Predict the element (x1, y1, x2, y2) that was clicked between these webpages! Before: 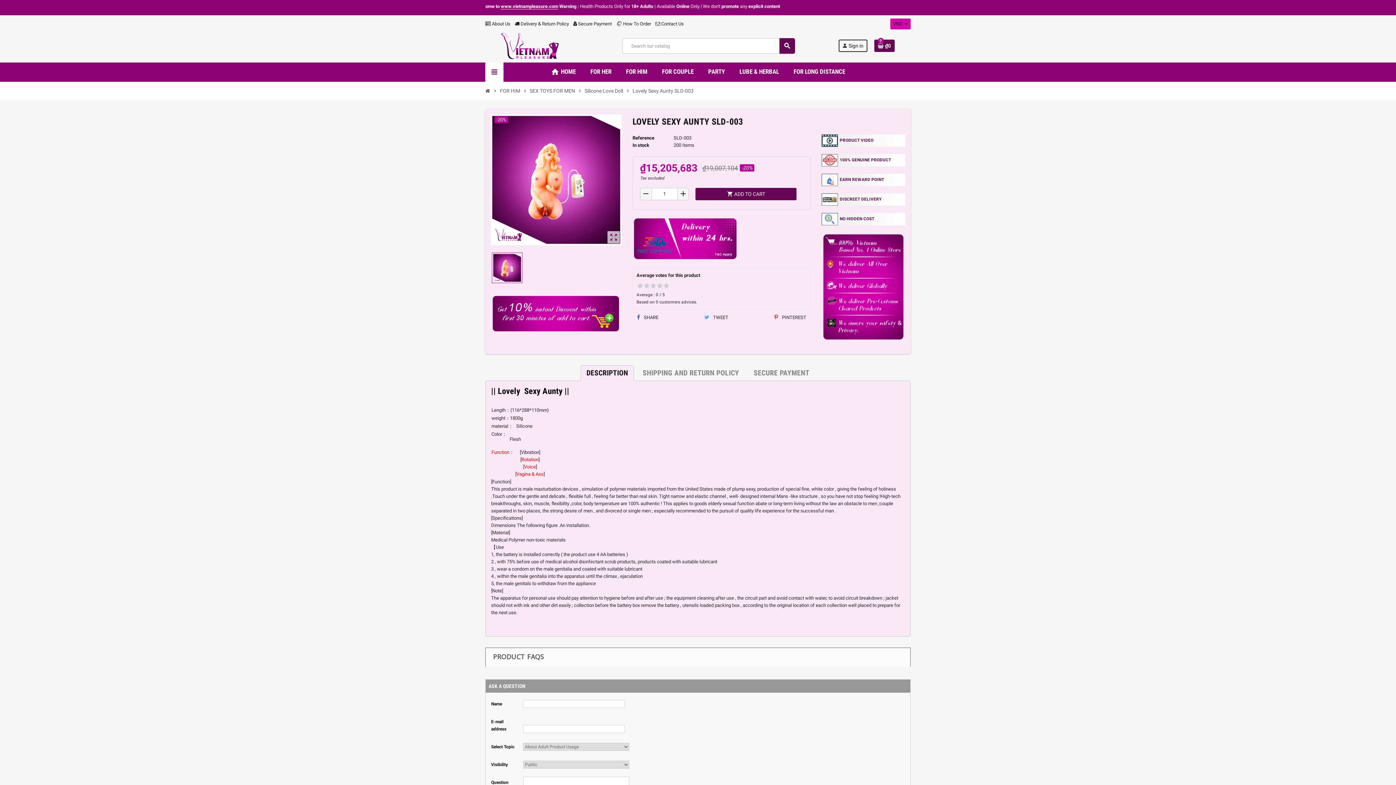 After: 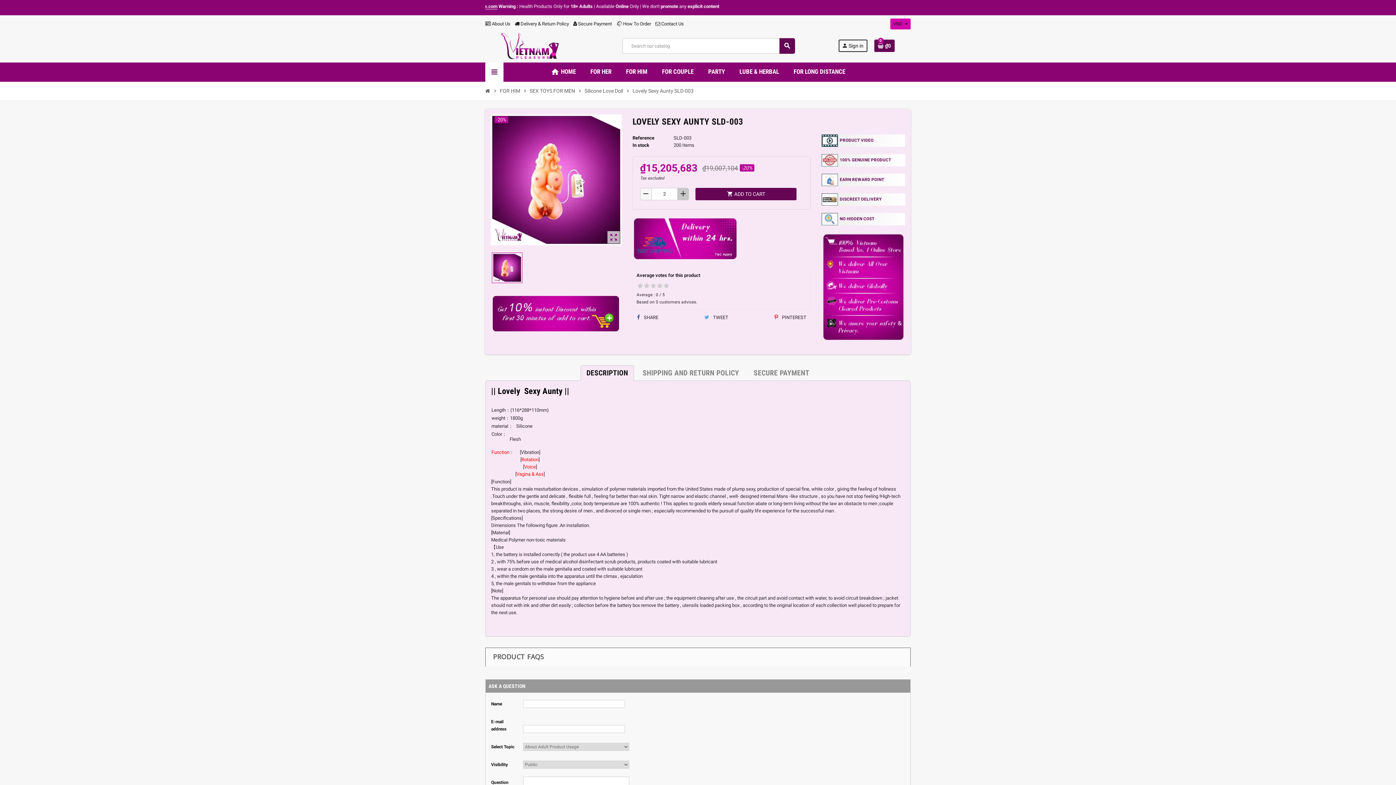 Action: bbox: (677, 188, 688, 199) label: add